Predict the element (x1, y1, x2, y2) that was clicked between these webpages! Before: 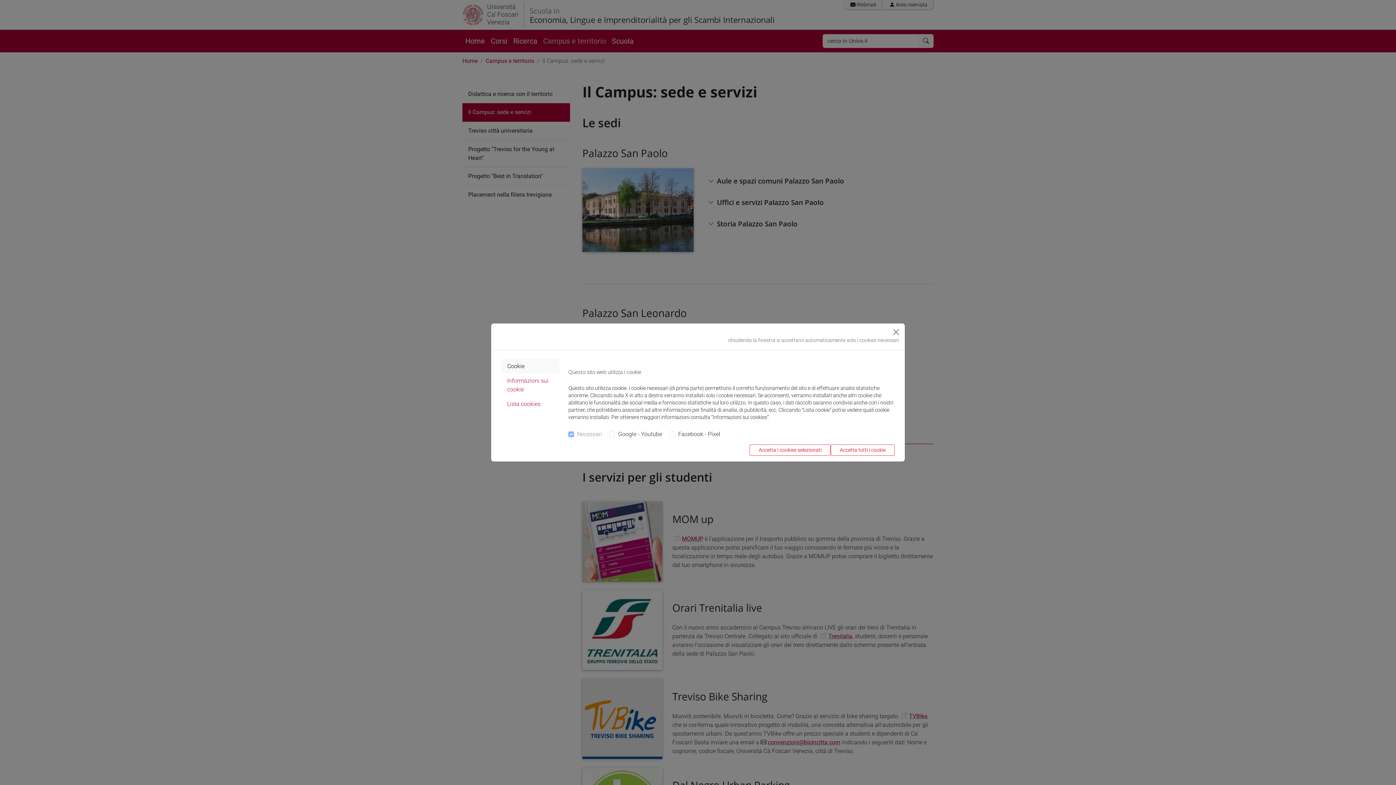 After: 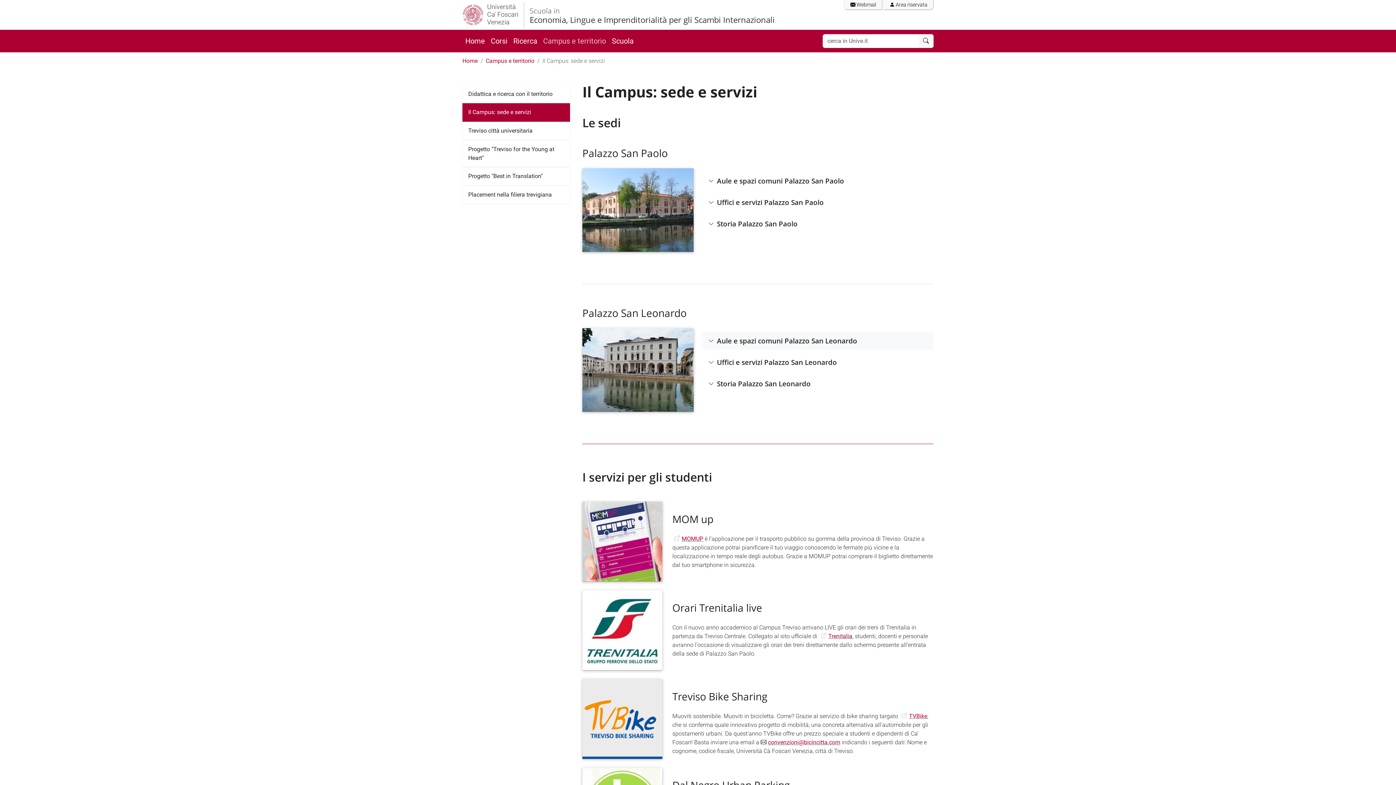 Action: label: Close bbox: (890, 326, 902, 338)